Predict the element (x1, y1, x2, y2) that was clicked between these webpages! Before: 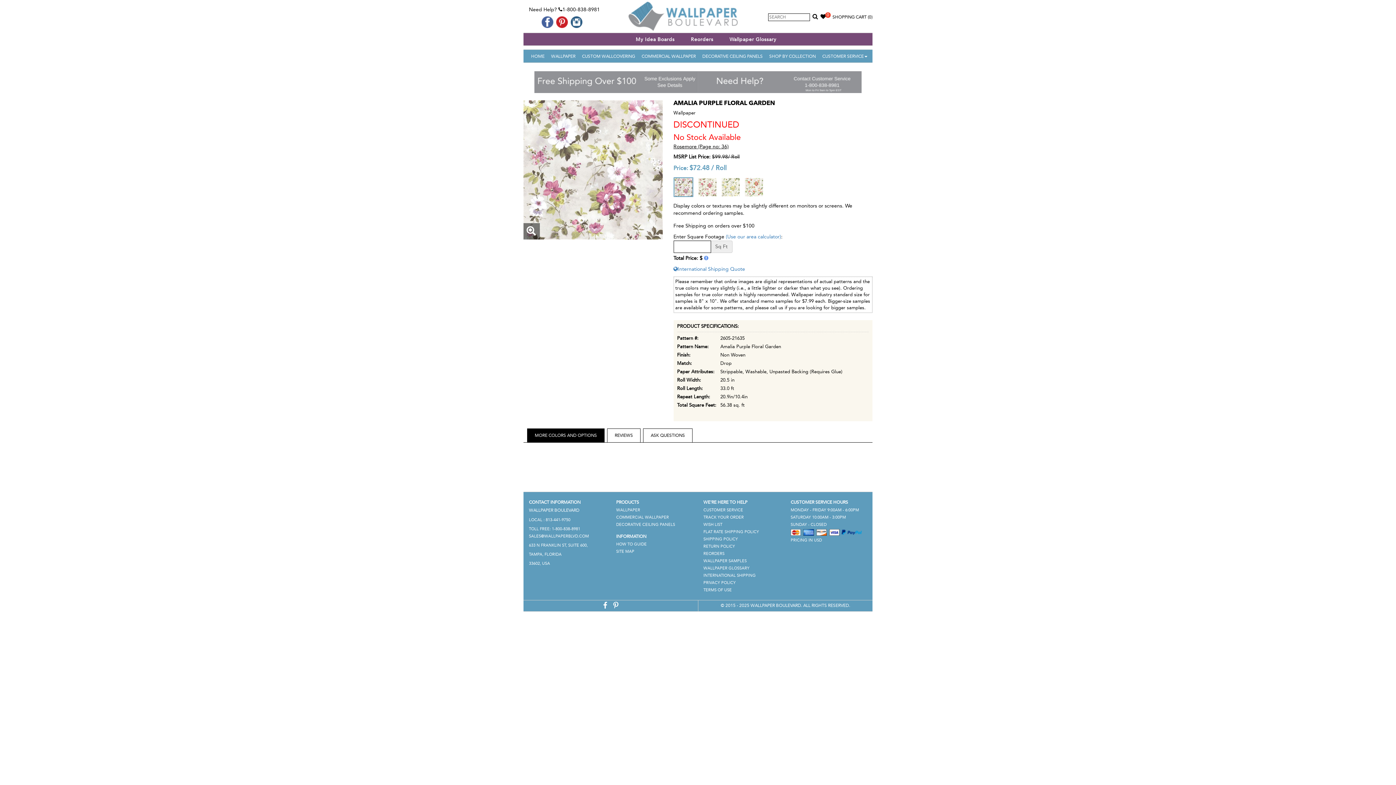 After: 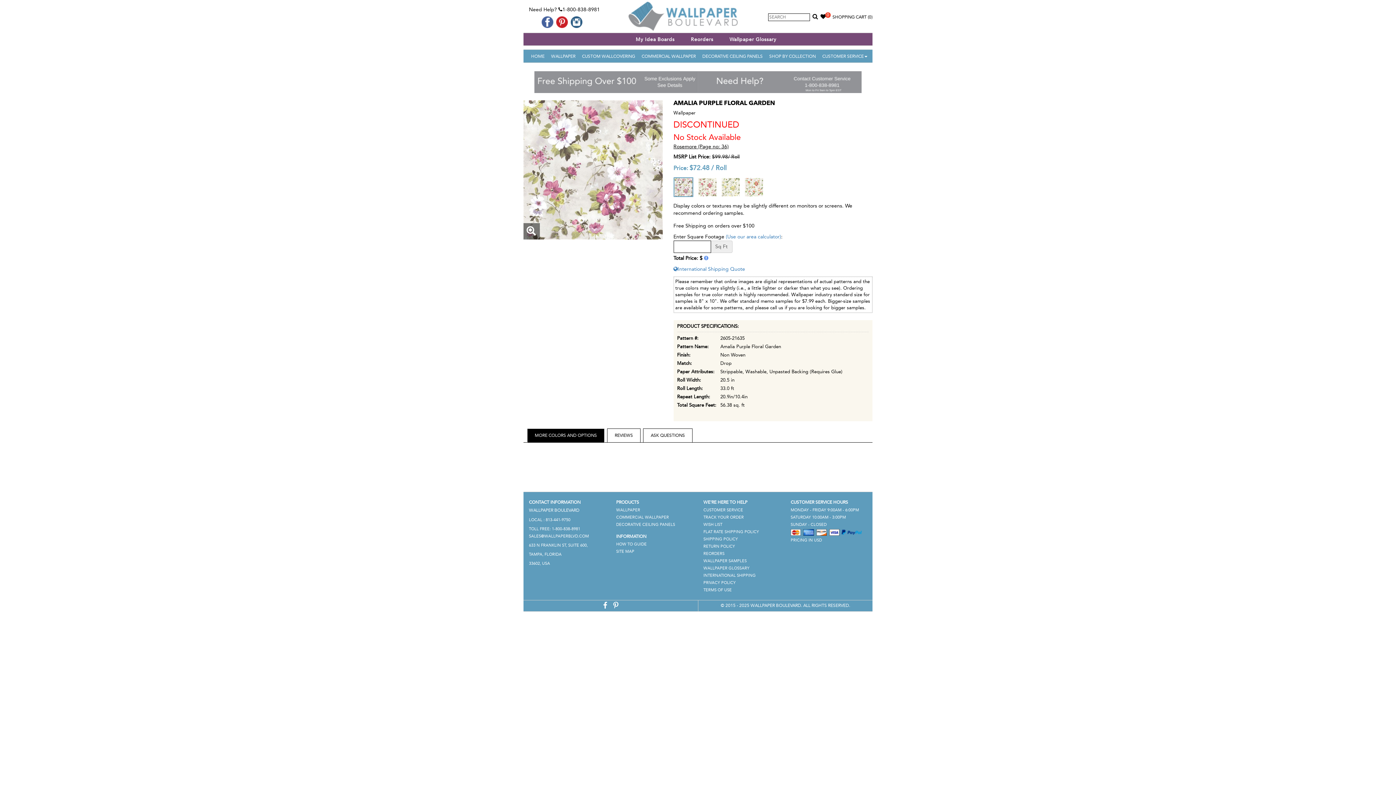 Action: label: MORE COLORS AND OPTIONS bbox: (527, 428, 604, 442)